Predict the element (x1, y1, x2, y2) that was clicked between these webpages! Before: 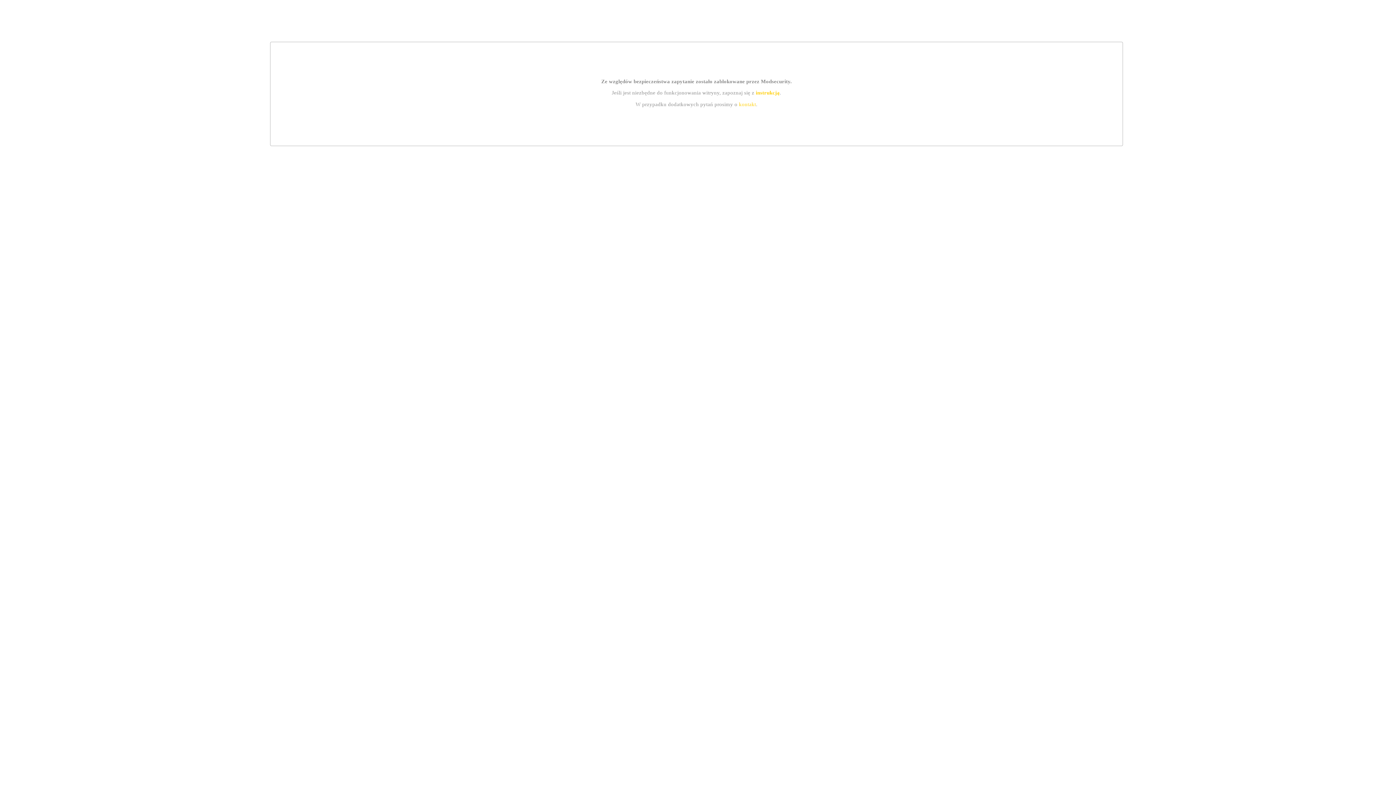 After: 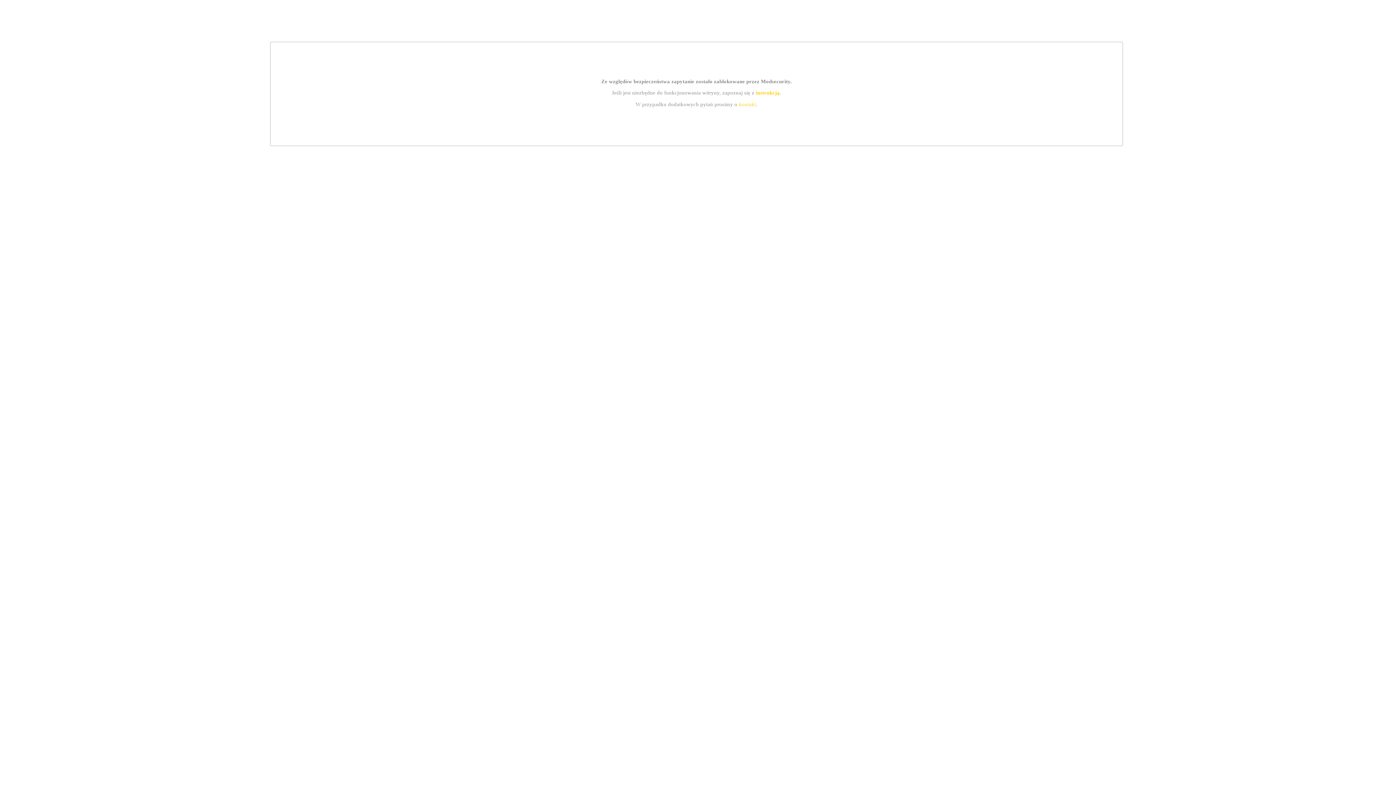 Action: label: kontakt bbox: (739, 101, 756, 107)